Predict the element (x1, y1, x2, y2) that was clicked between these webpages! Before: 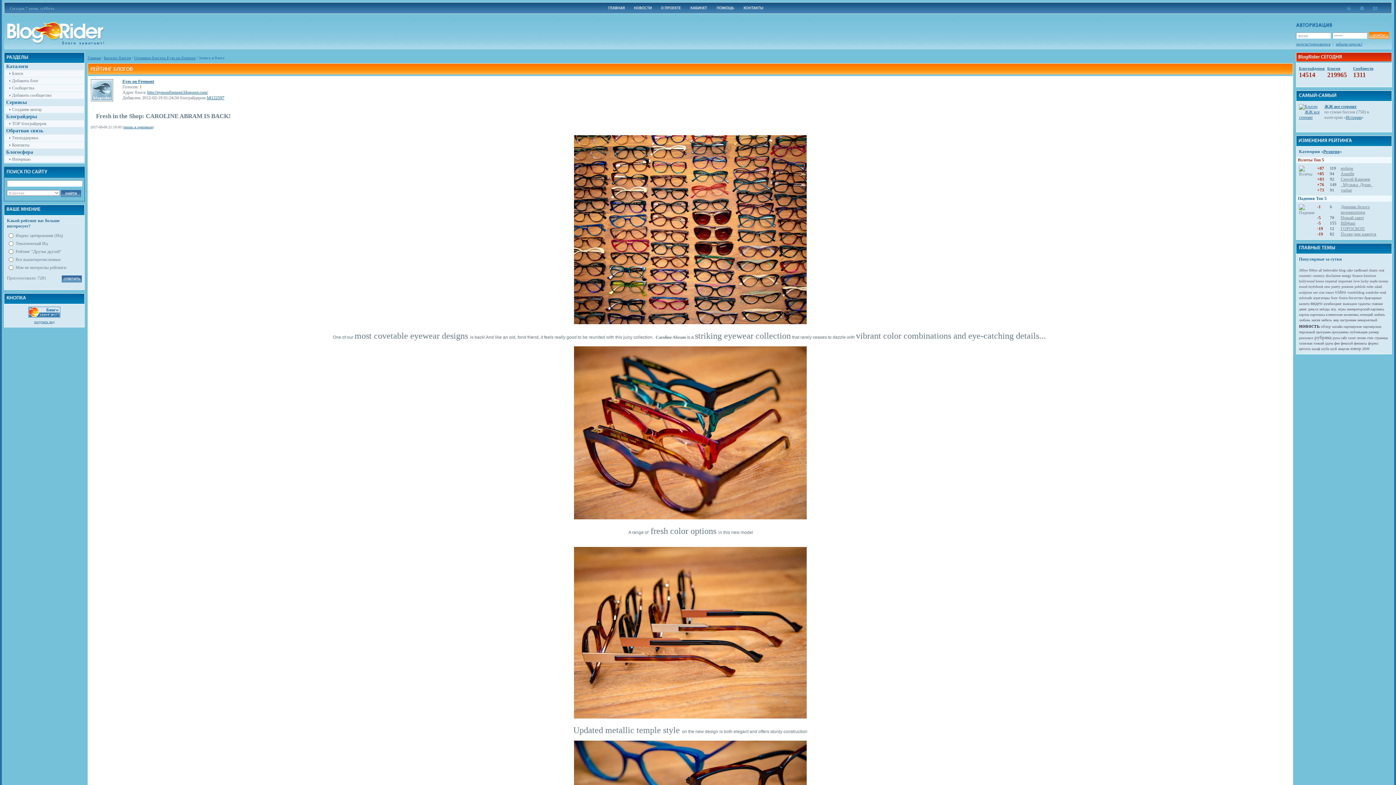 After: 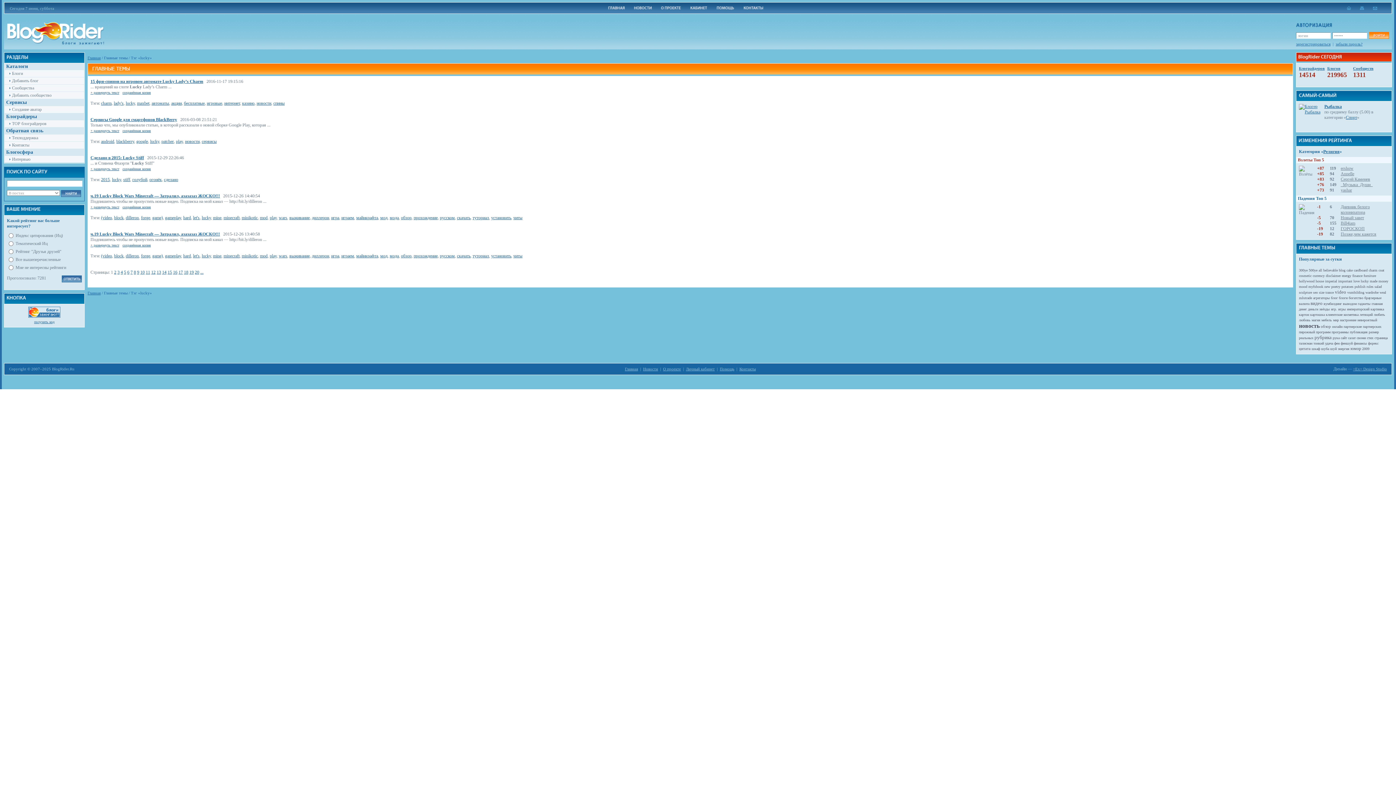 Action: bbox: (1361, 279, 1369, 283) label: lucky